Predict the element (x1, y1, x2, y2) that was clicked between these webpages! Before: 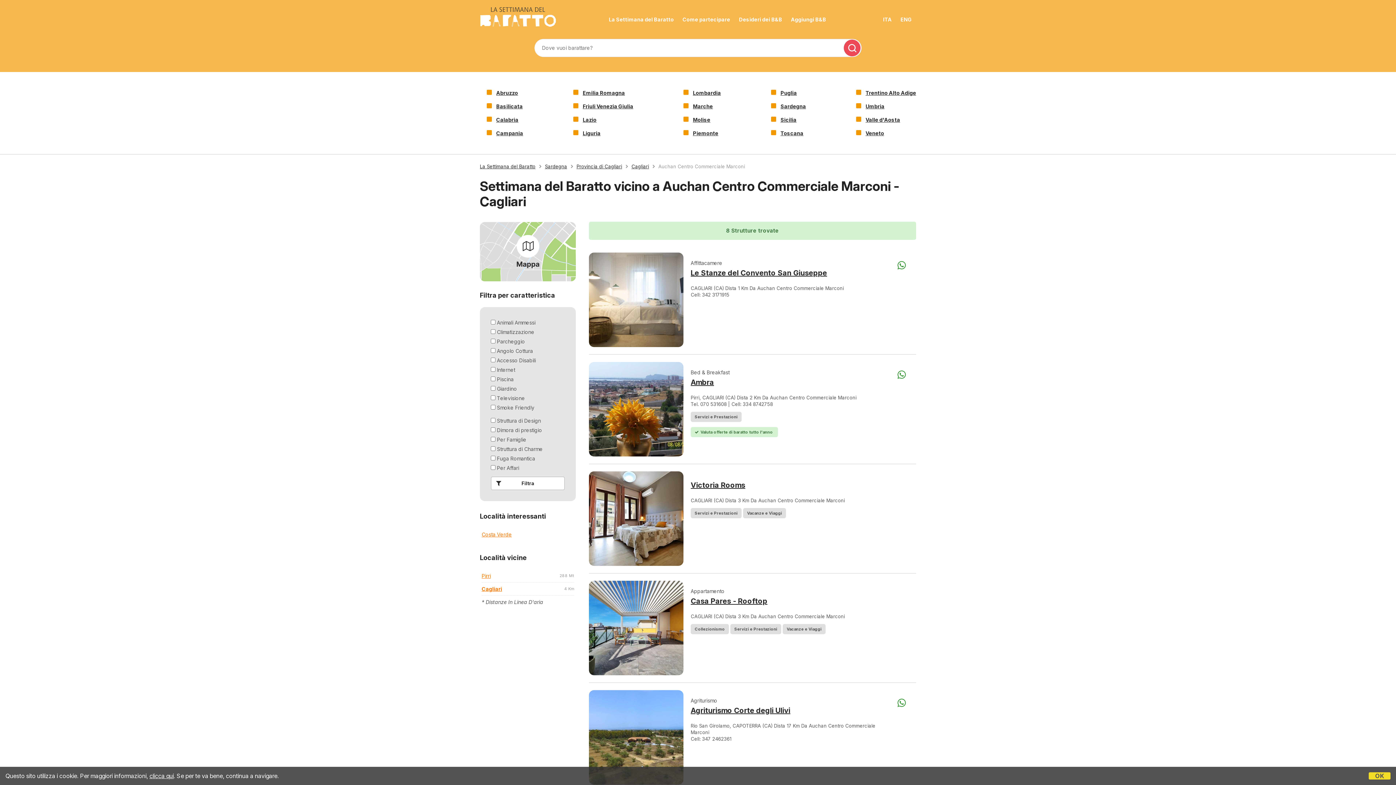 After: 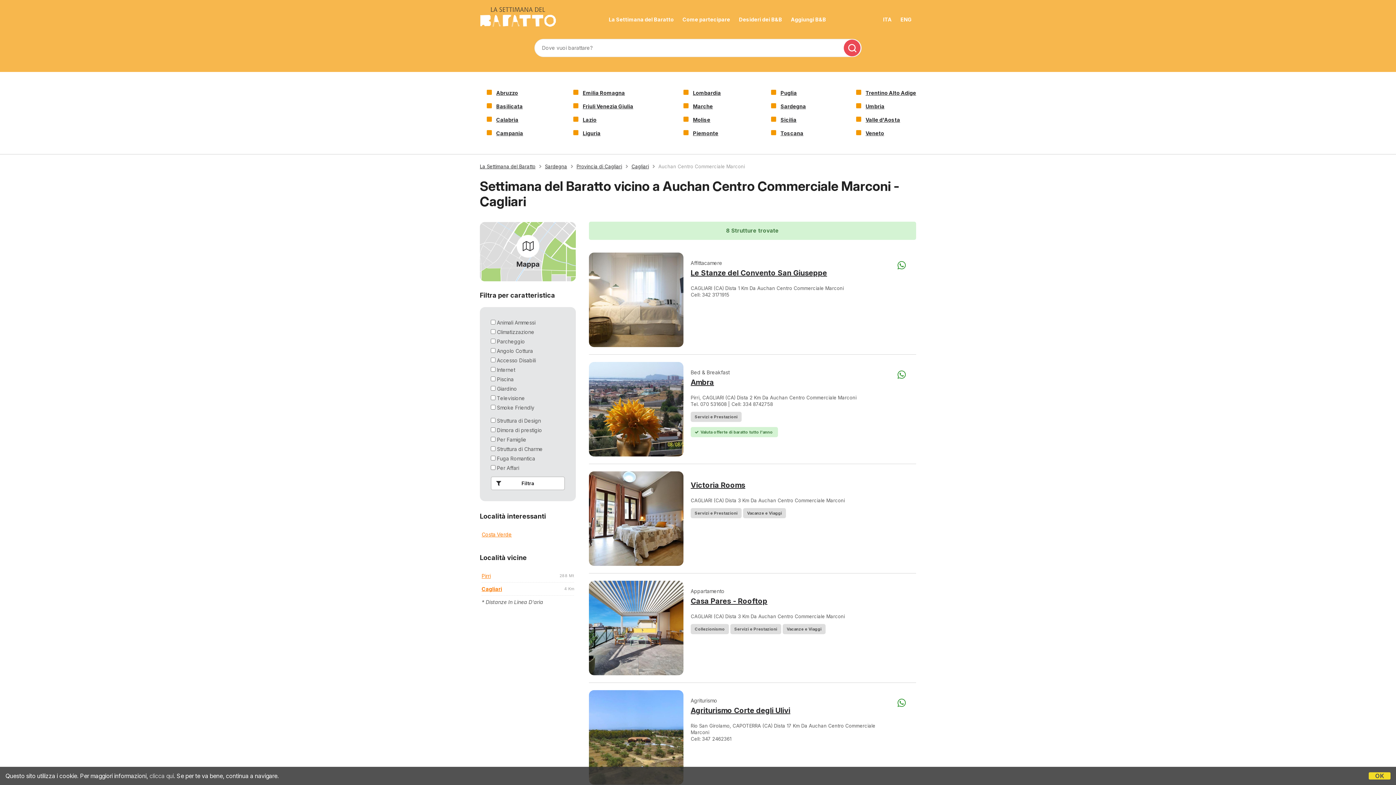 Action: label: clicca qui bbox: (149, 772, 173, 780)